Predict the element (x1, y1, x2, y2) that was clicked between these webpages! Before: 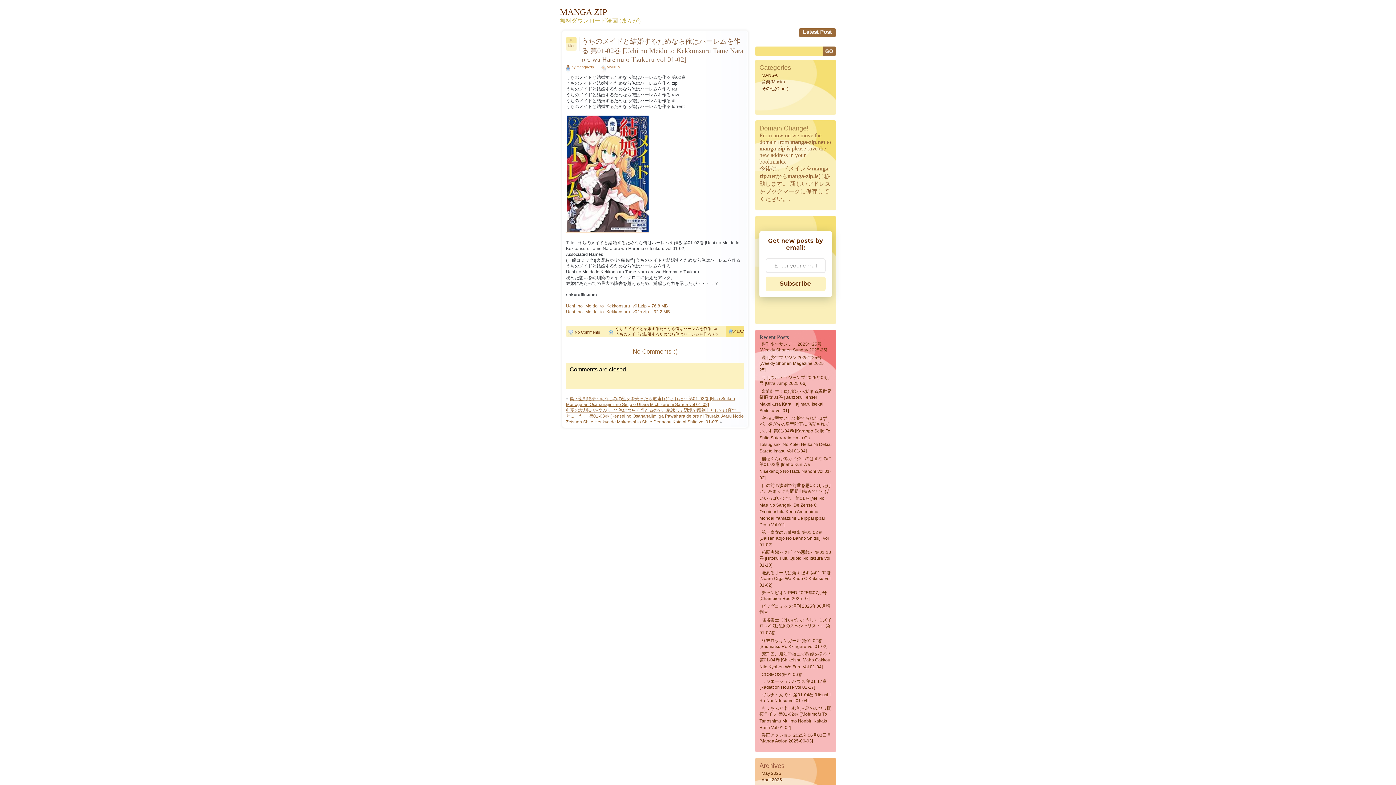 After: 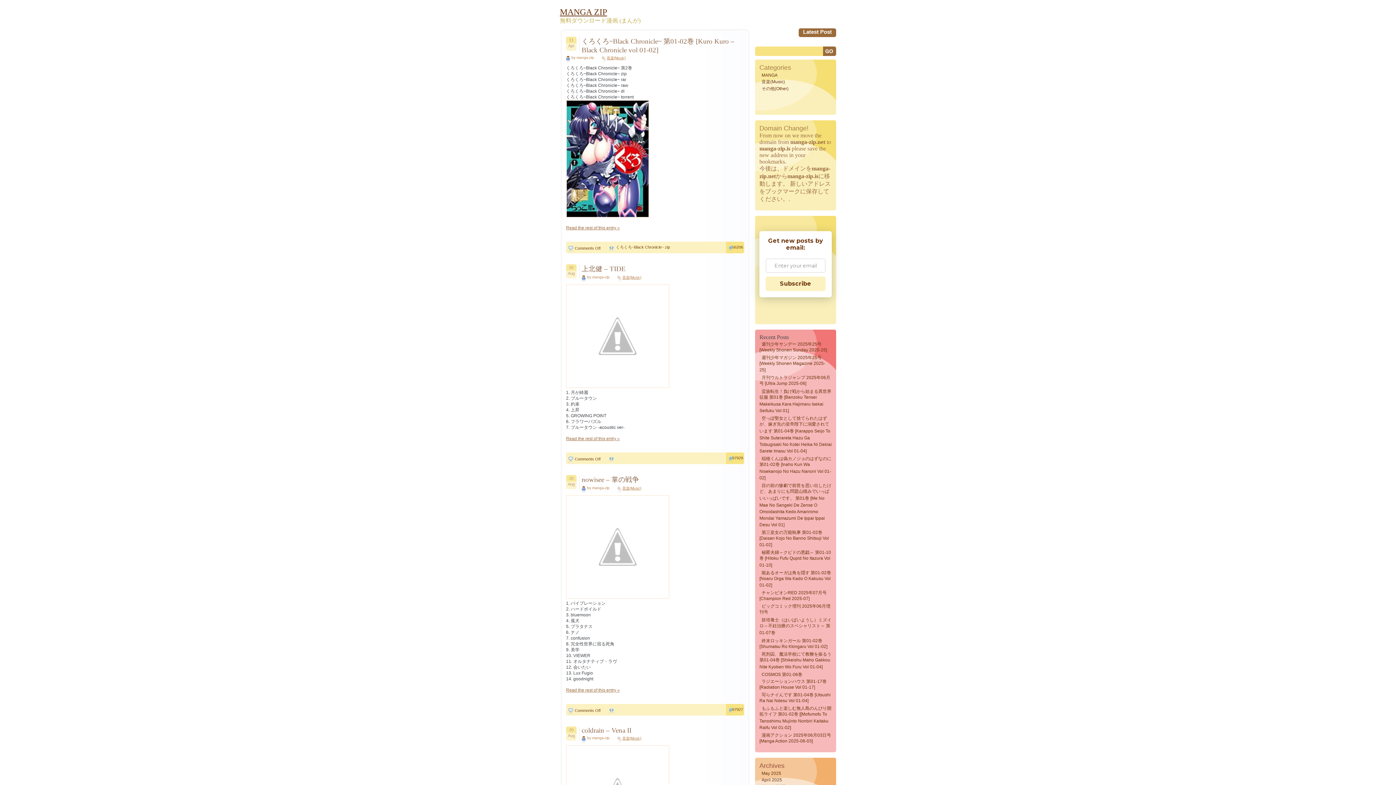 Action: bbox: (759, 78, 787, 85) label: 音楽(Music)